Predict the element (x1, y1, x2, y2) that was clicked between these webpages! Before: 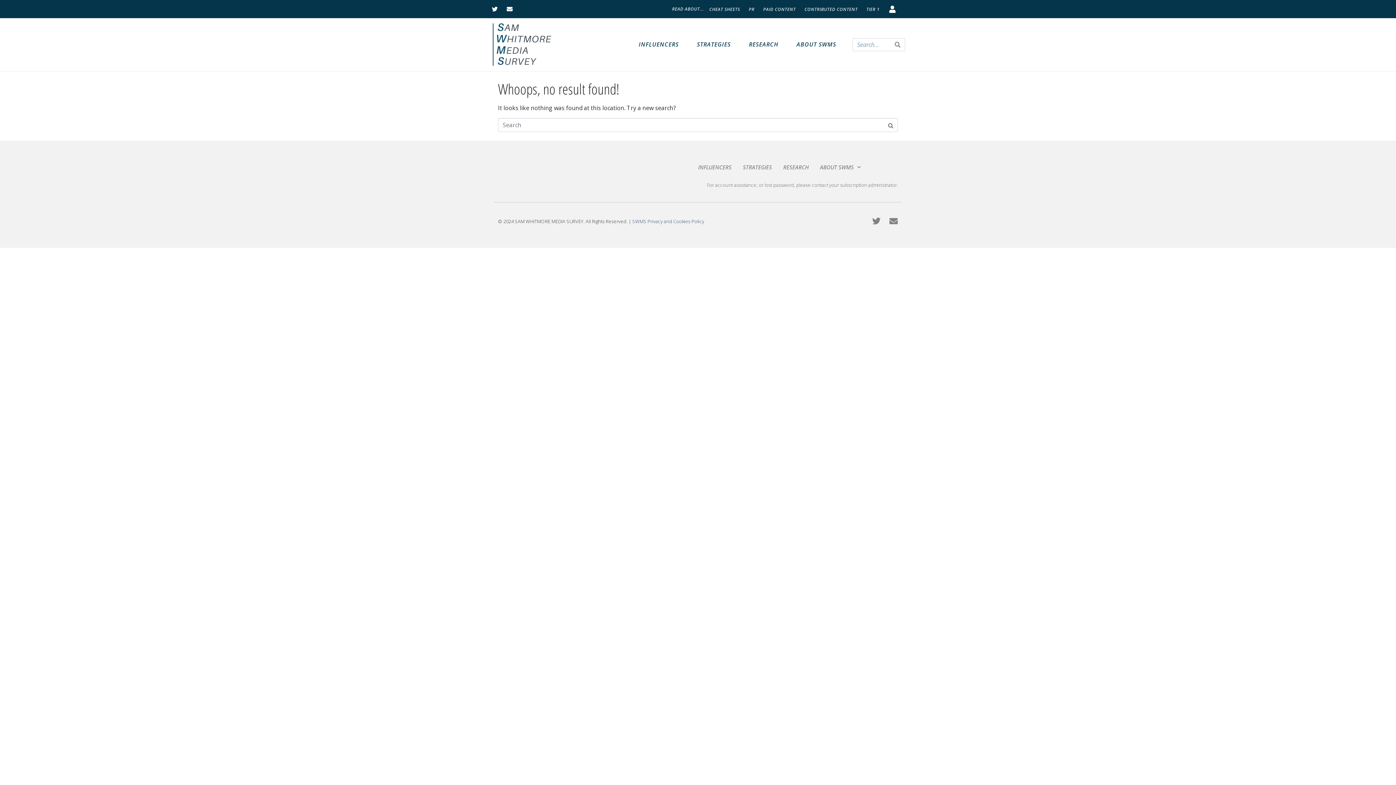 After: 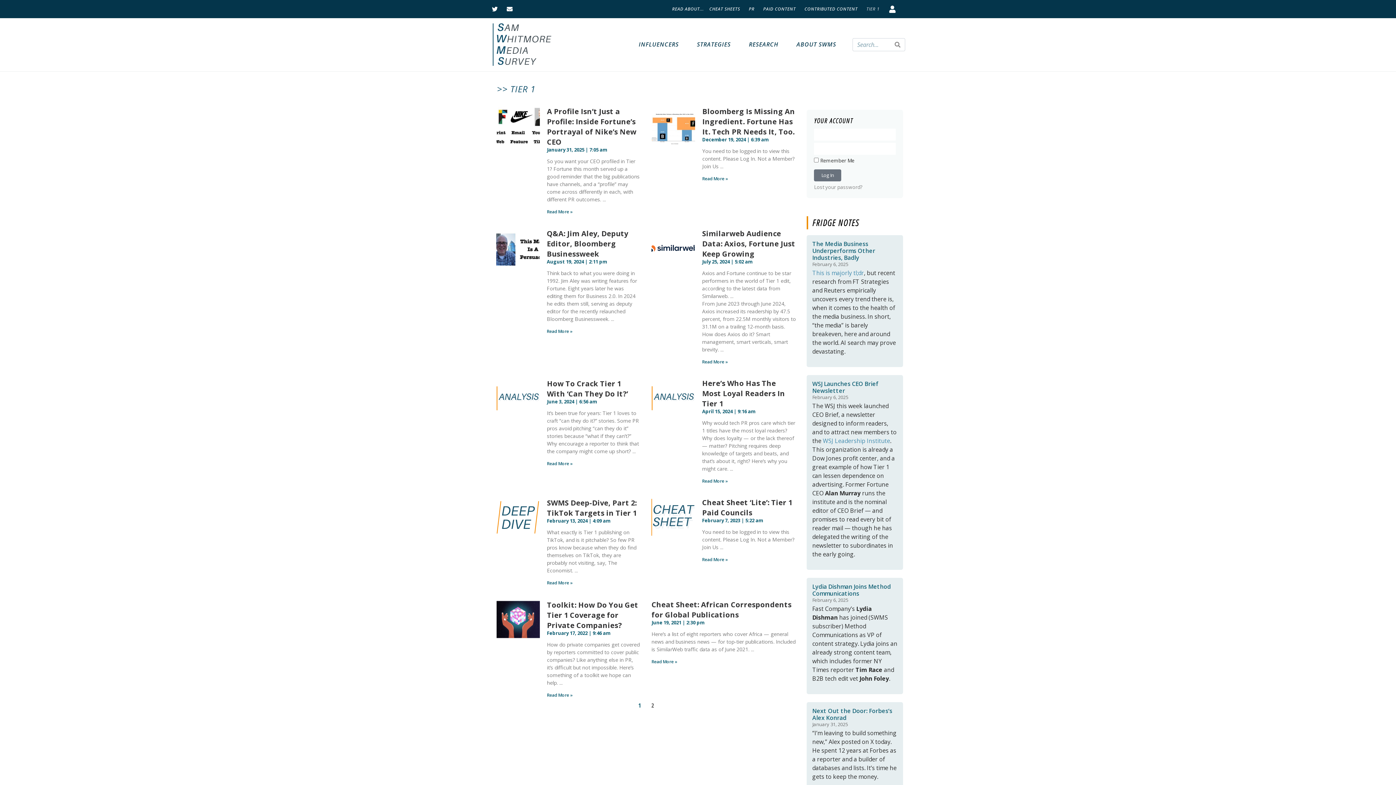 Action: label: TIER 1 bbox: (864, 4, 881, 14)